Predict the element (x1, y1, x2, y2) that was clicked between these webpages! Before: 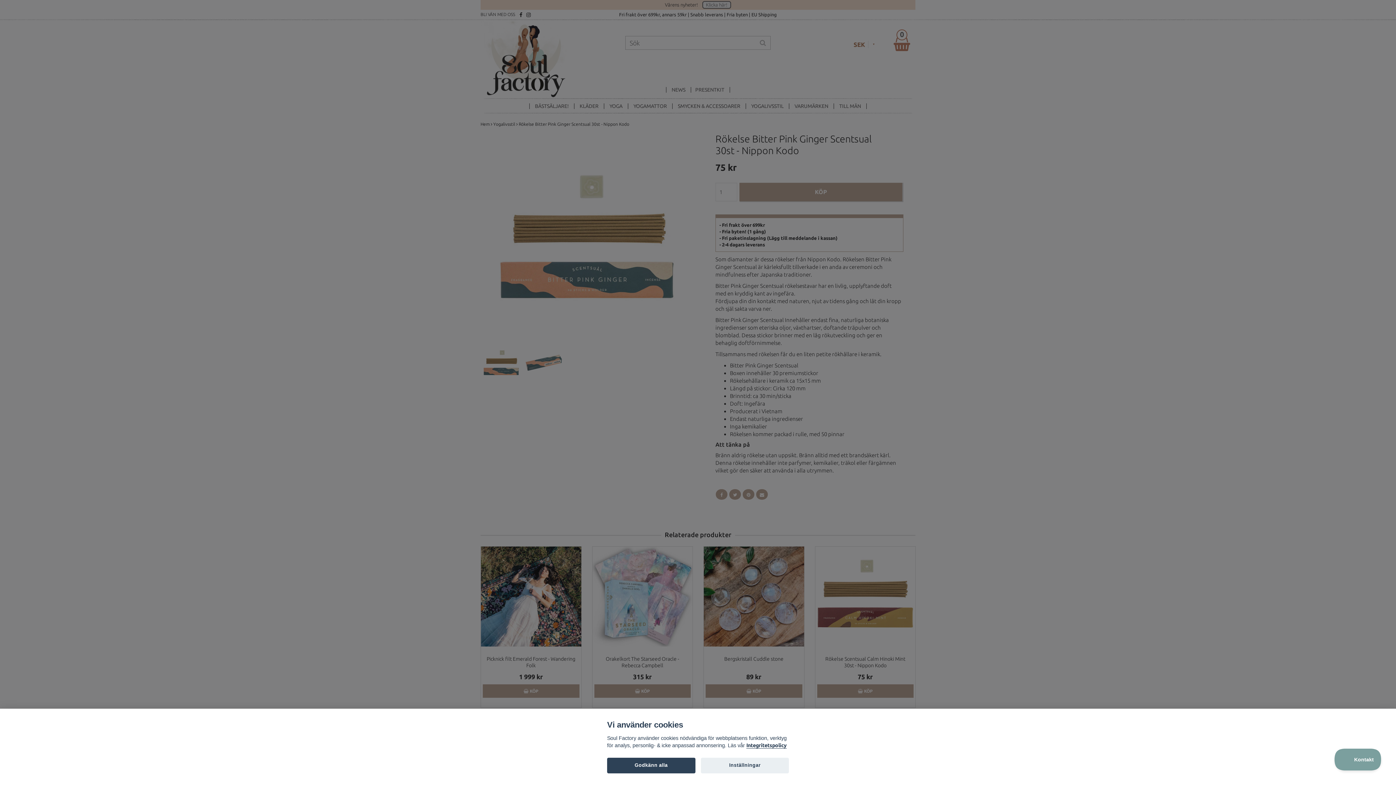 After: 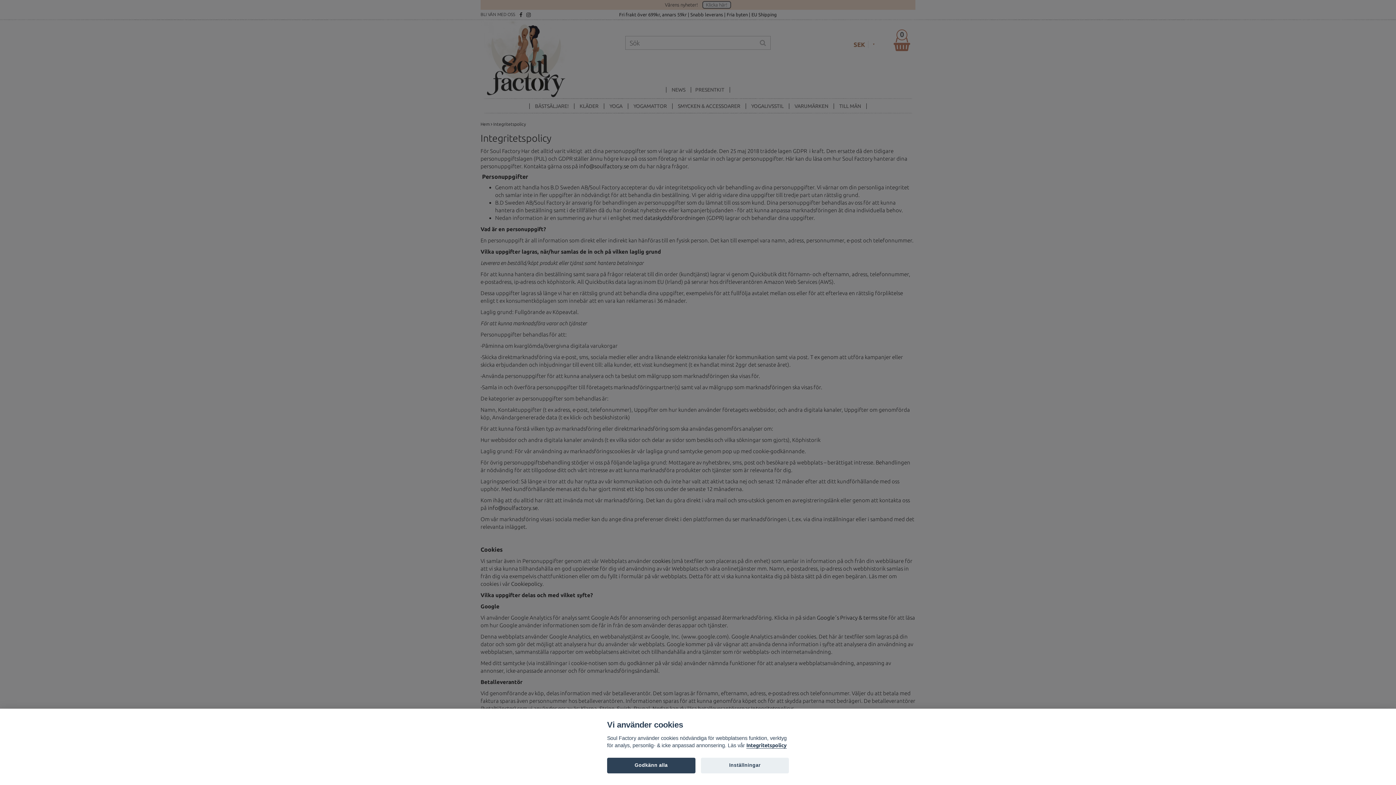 Action: label: Integritetspolicy bbox: (746, 743, 786, 749)